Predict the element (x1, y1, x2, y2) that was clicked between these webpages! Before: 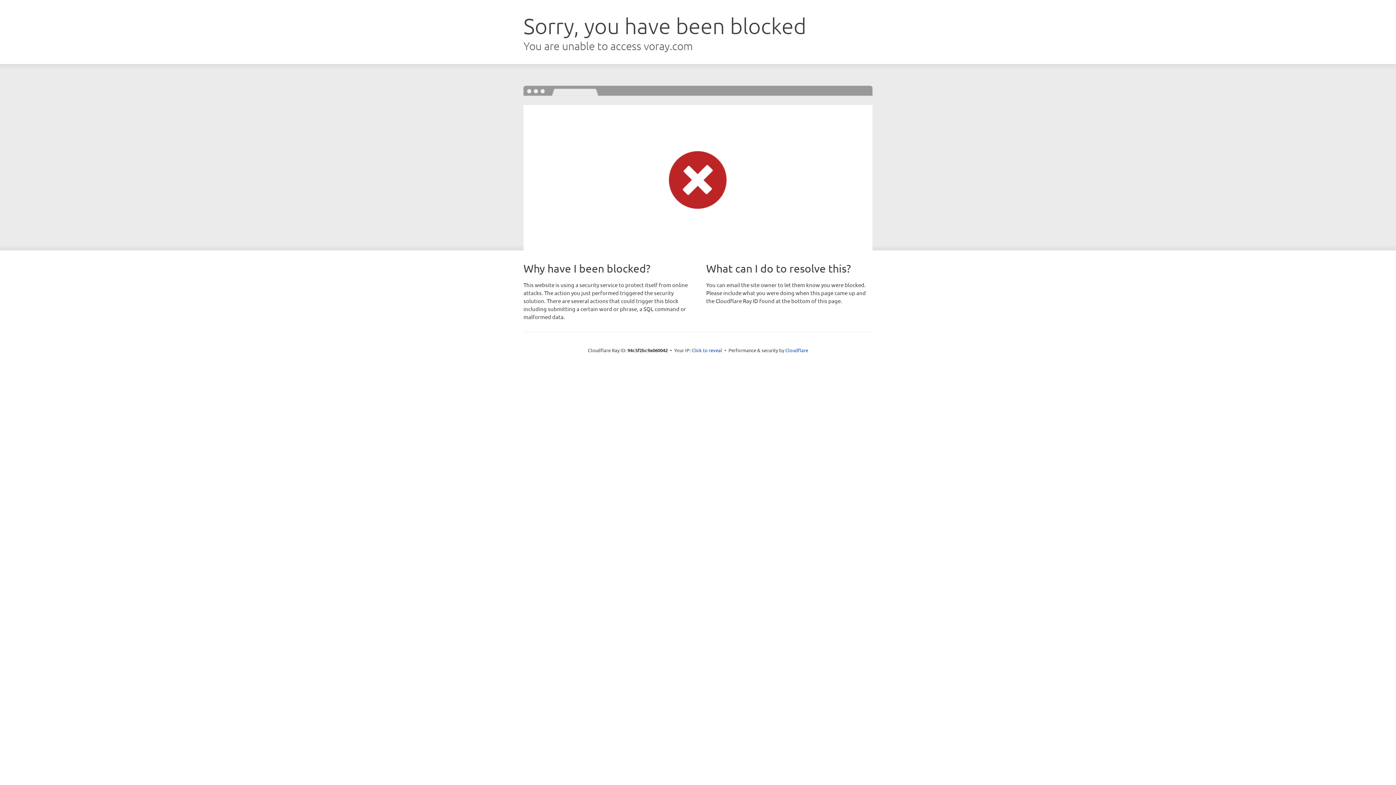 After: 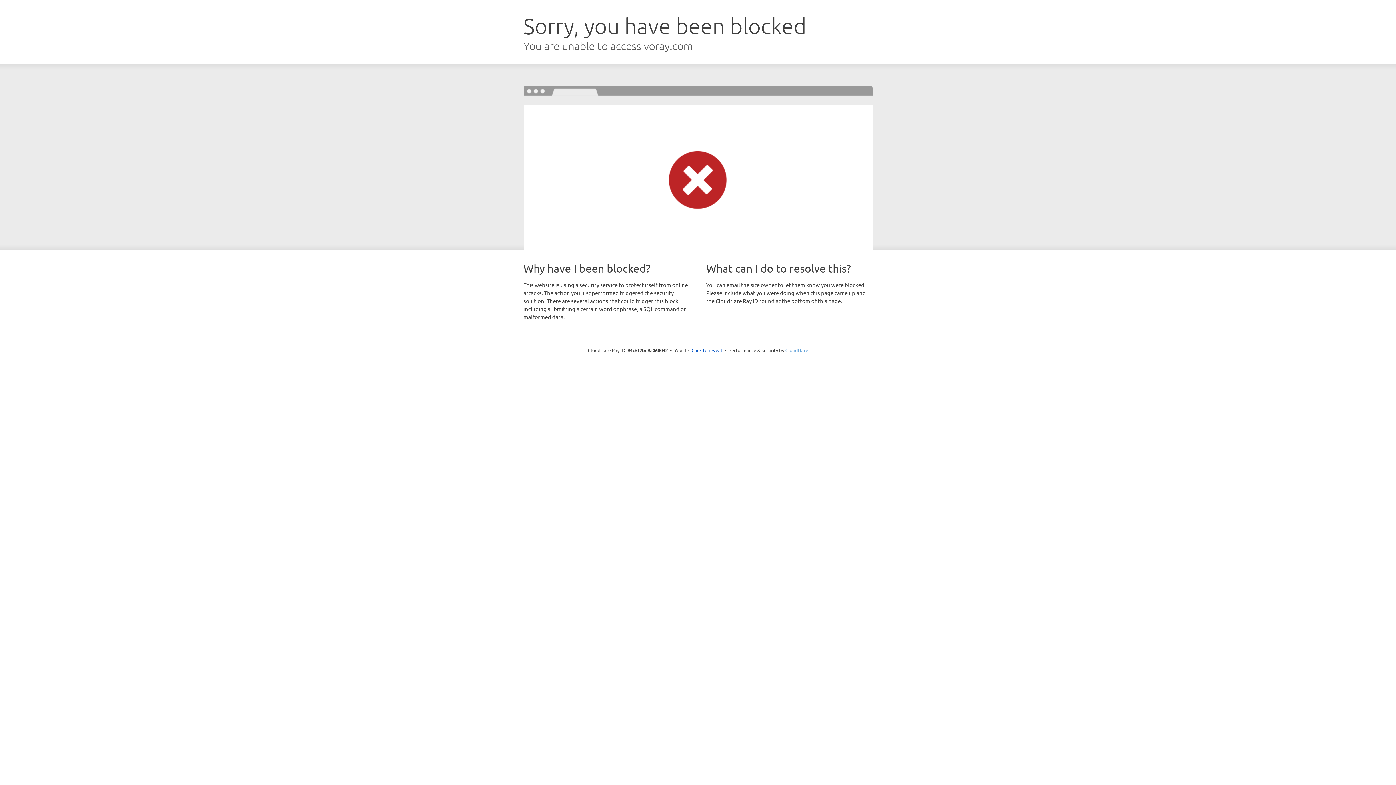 Action: bbox: (785, 347, 808, 353) label: Cloudflare